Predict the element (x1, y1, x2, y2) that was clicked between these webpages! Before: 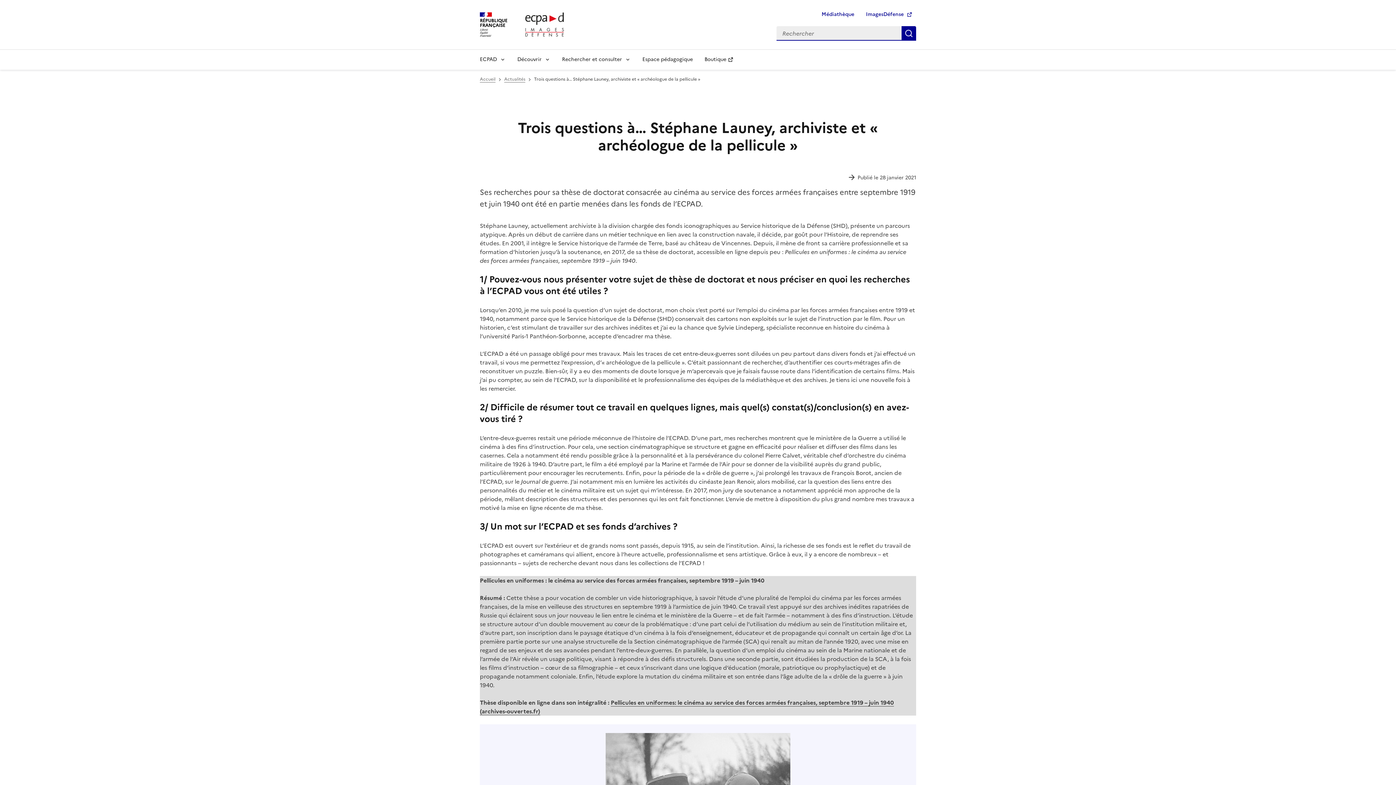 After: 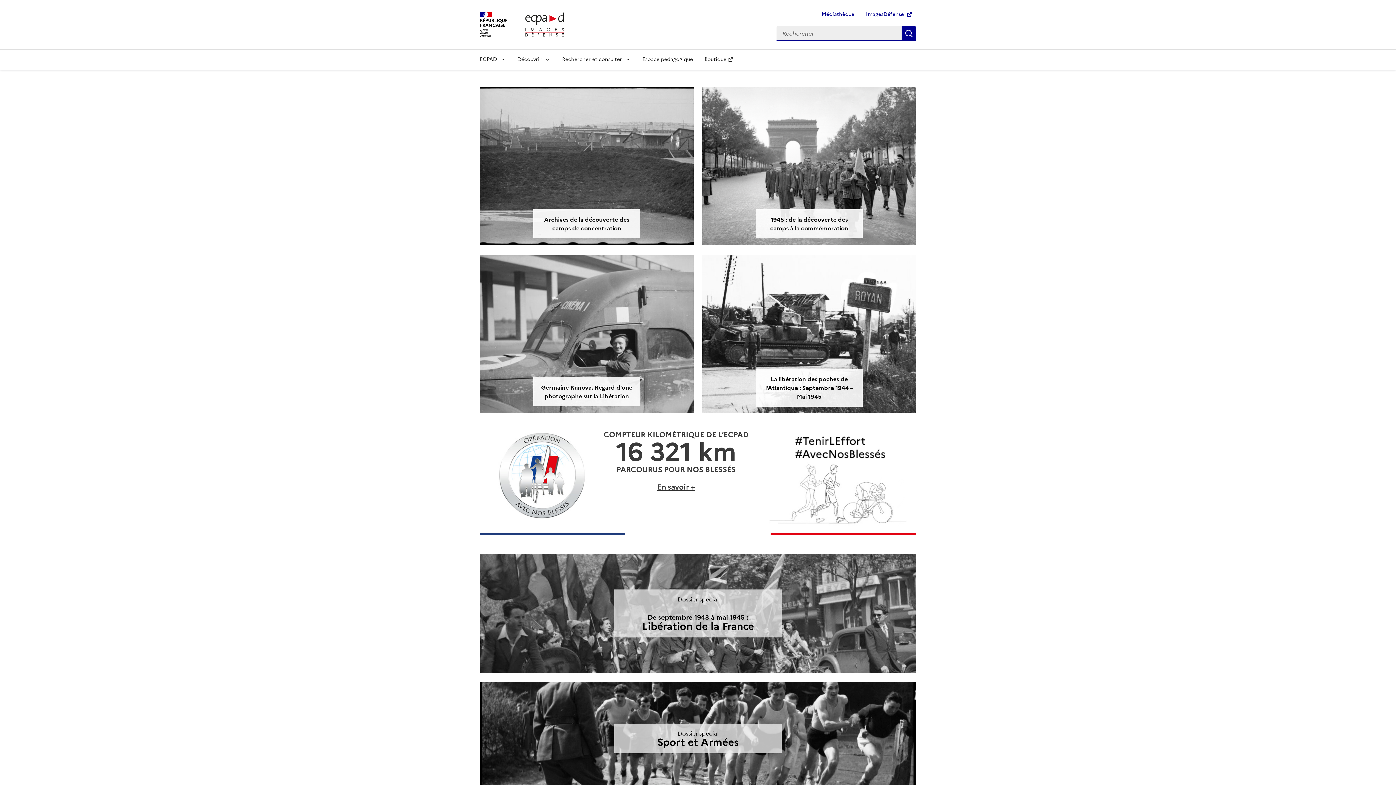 Action: label: Accueil bbox: (480, 76, 495, 82)